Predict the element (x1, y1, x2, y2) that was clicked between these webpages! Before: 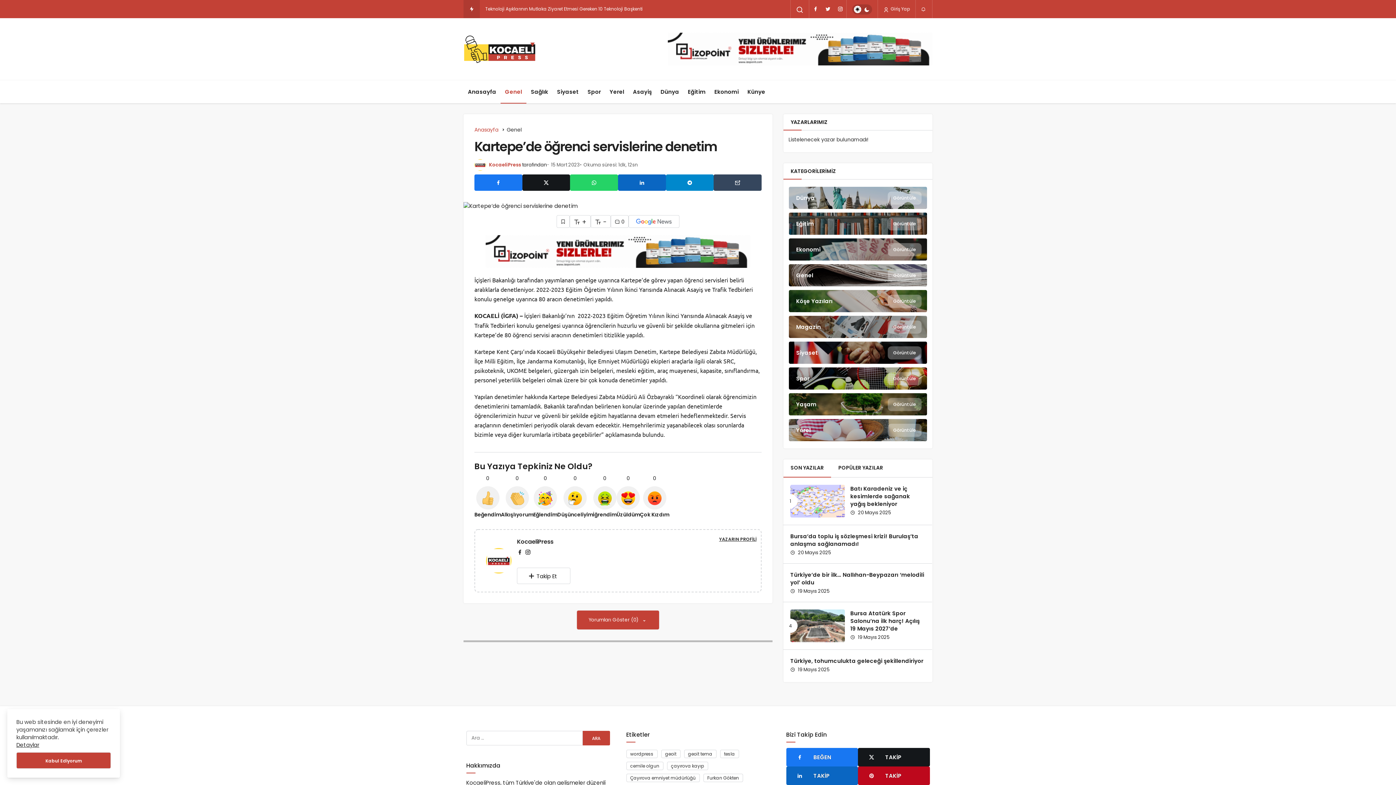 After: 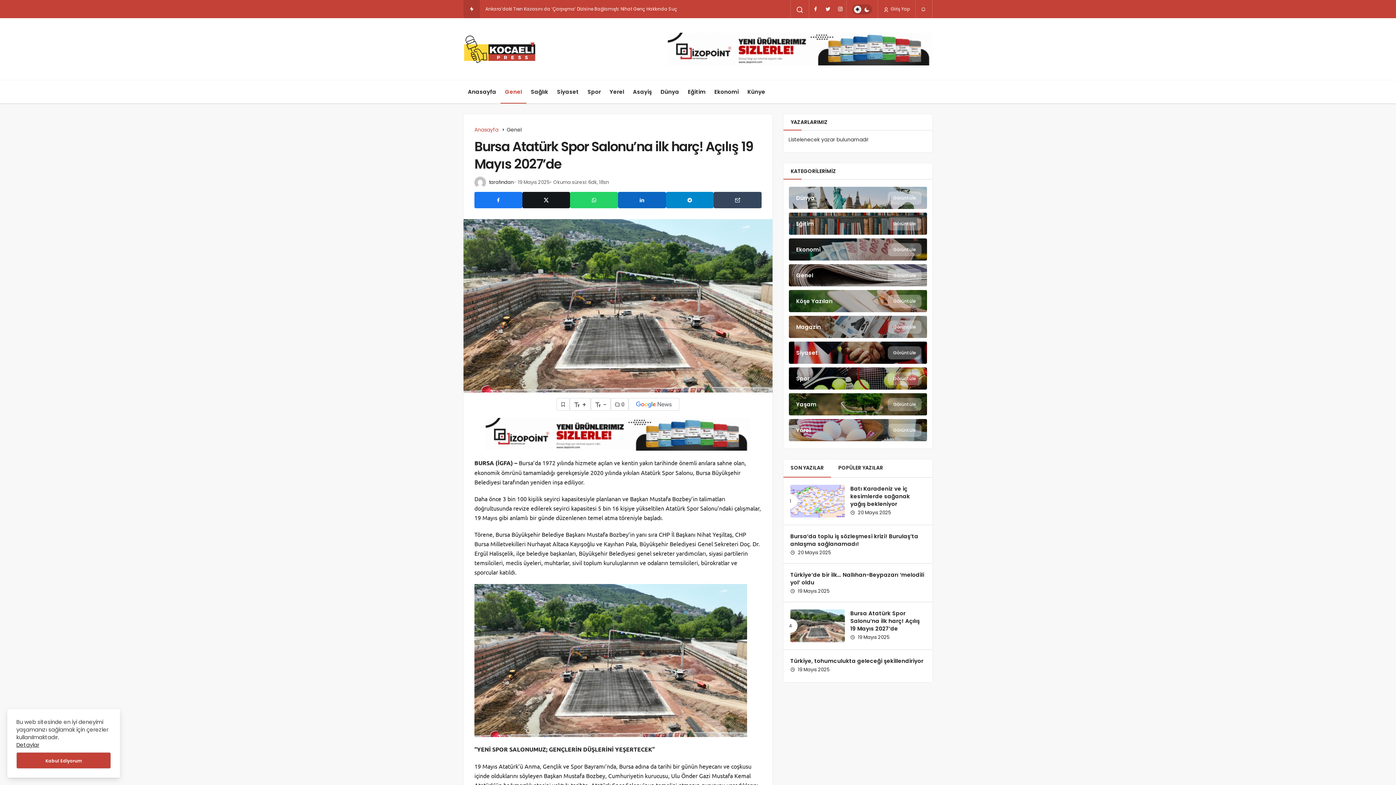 Action: bbox: (850, 609, 920, 632) label: Bursa Atatürk Spor Salonu’na ilk harç! Açılış 19 Mayıs 2027’de